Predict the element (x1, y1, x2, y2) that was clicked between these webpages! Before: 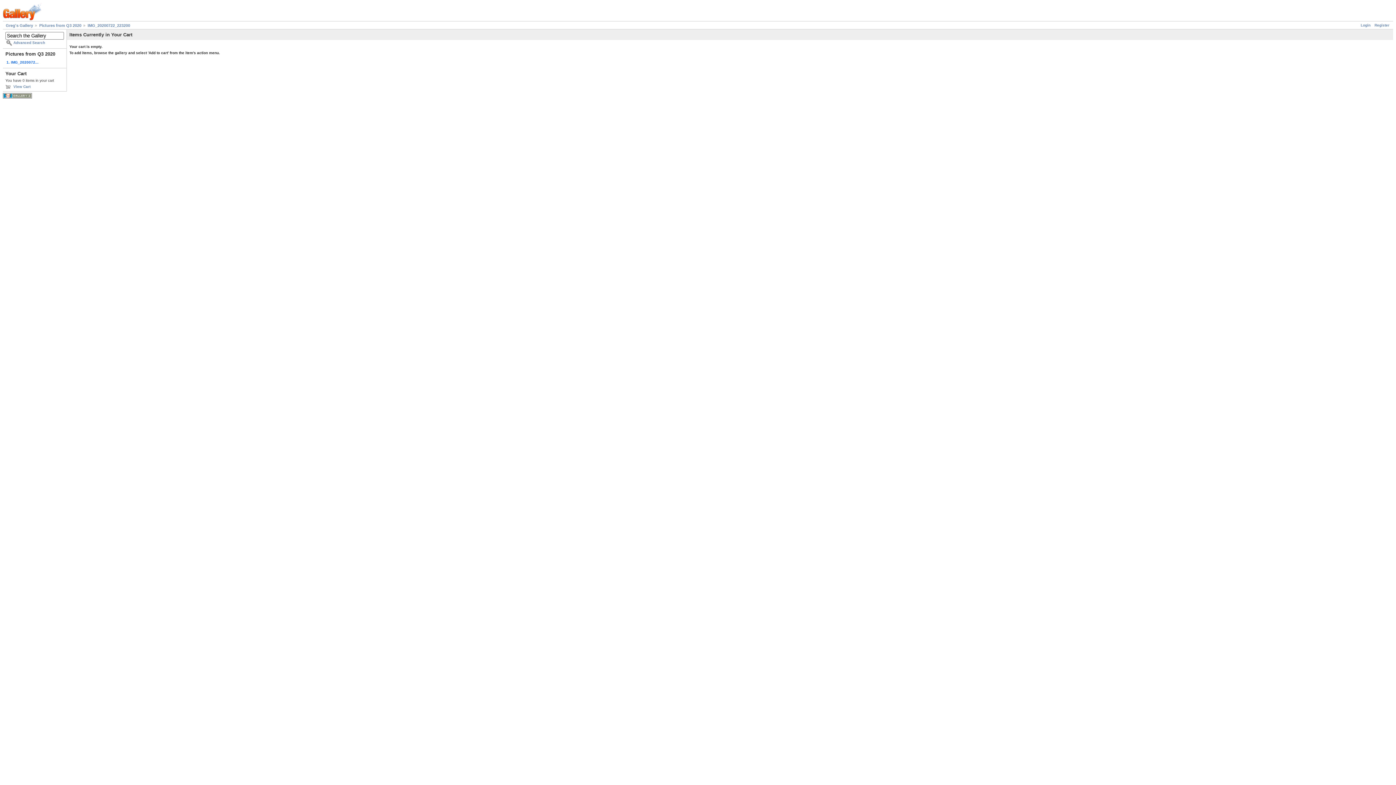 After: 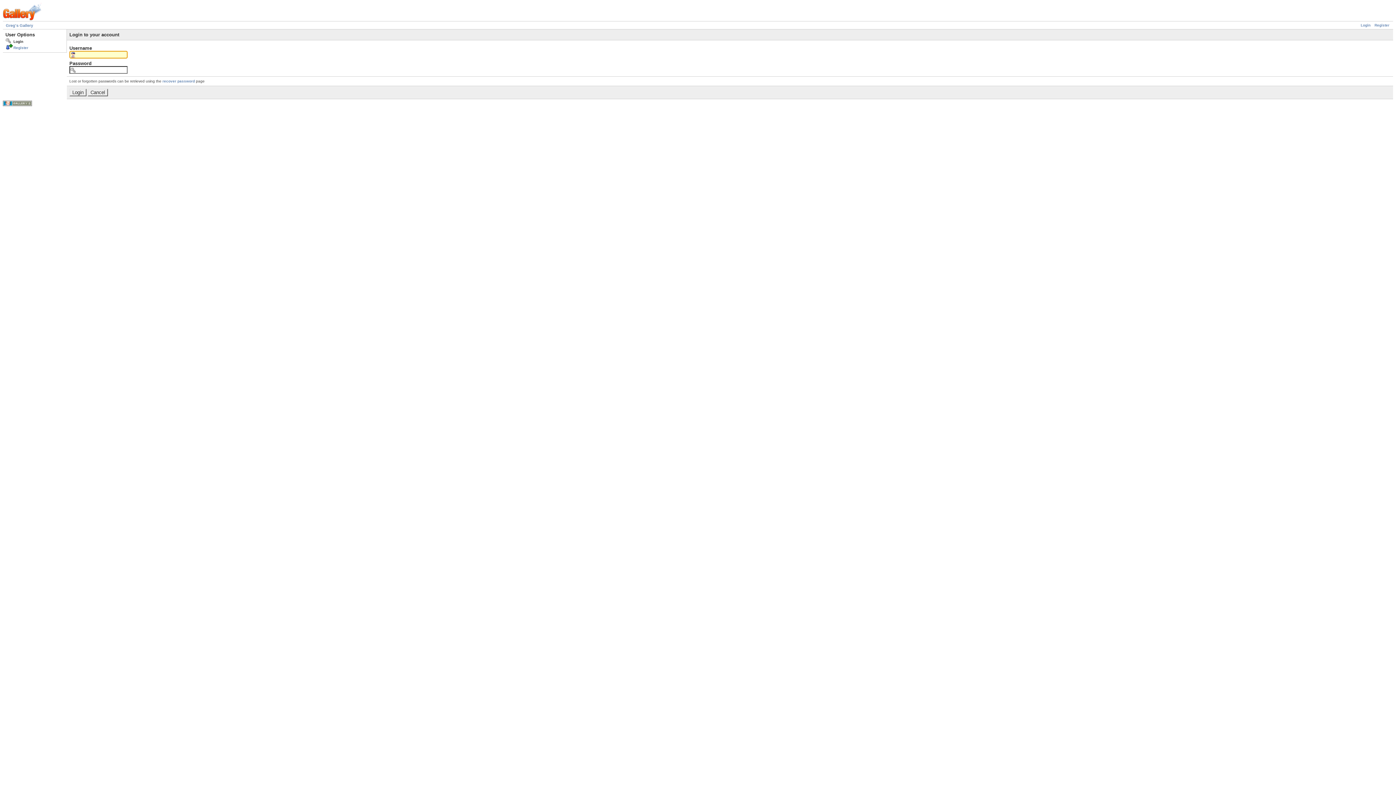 Action: bbox: (1361, 23, 1370, 27) label: Login